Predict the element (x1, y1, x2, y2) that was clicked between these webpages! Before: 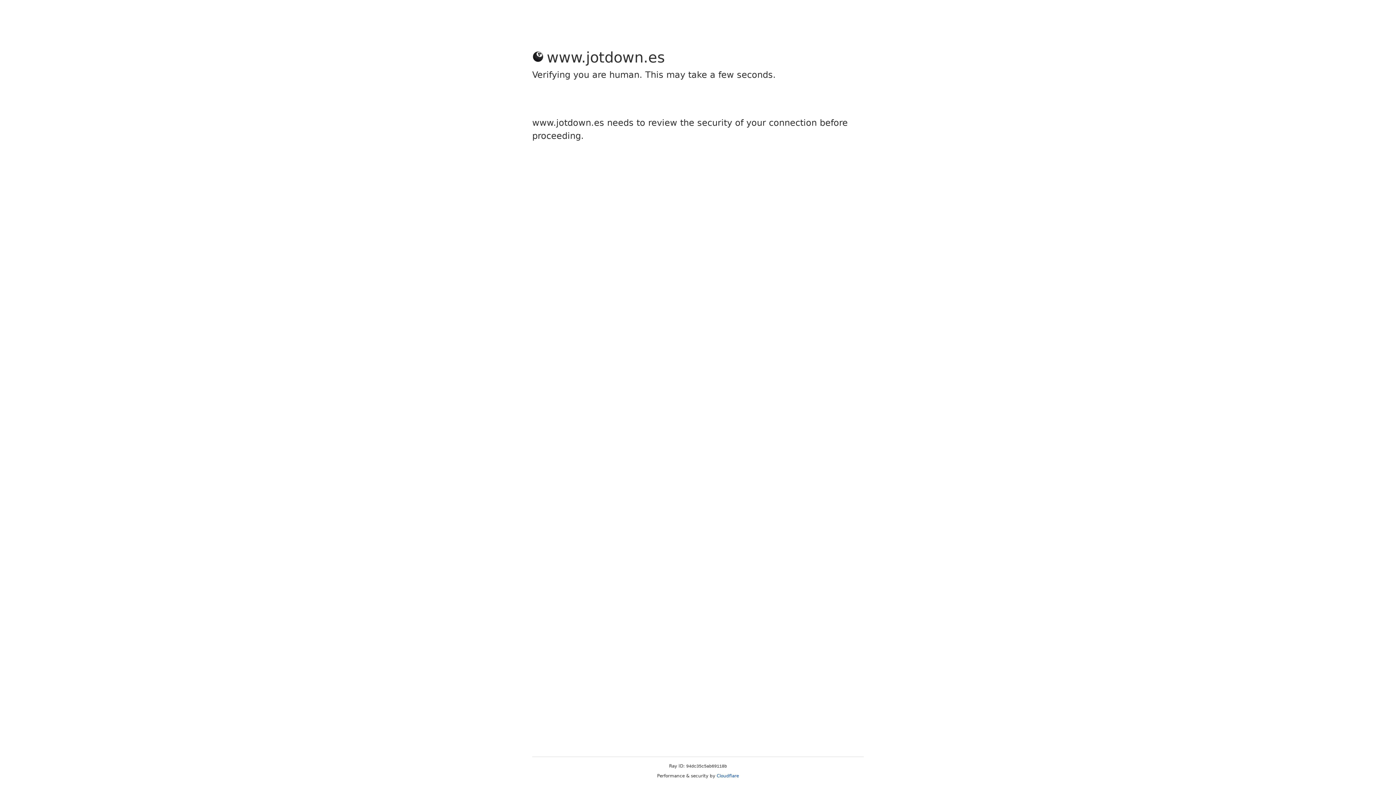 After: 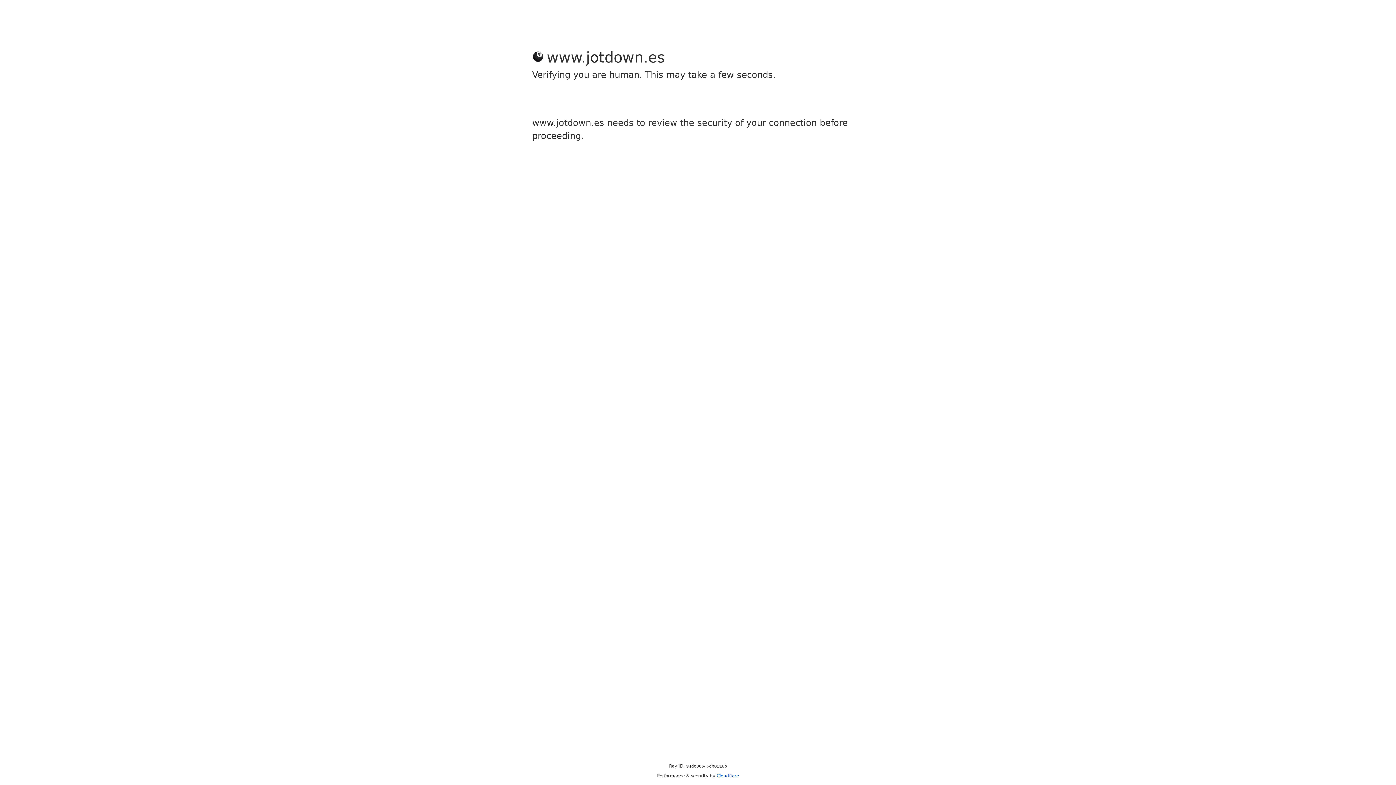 Action: label: Cloudflare bbox: (716, 773, 739, 778)